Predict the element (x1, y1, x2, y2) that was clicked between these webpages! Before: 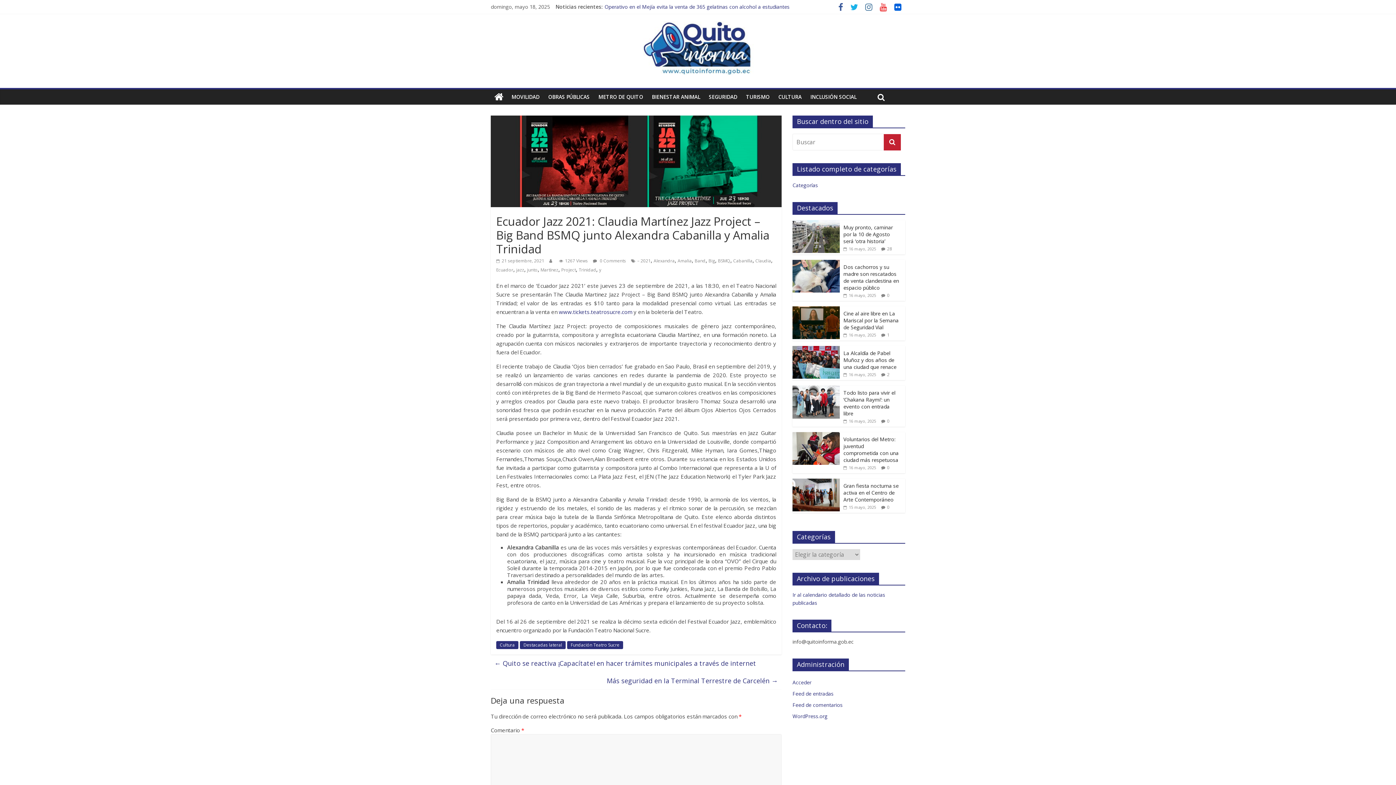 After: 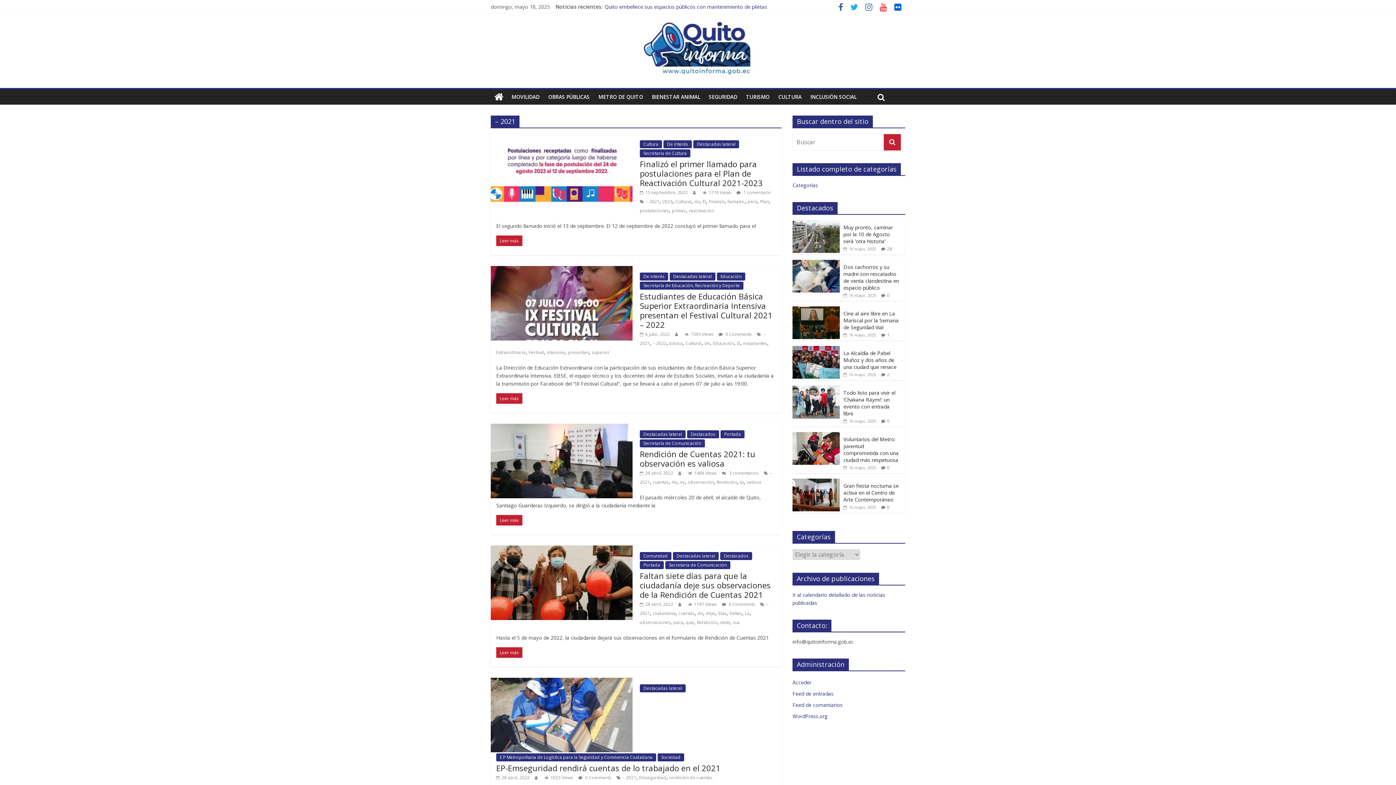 Action: bbox: (637, 257, 650, 264) label: – 2021